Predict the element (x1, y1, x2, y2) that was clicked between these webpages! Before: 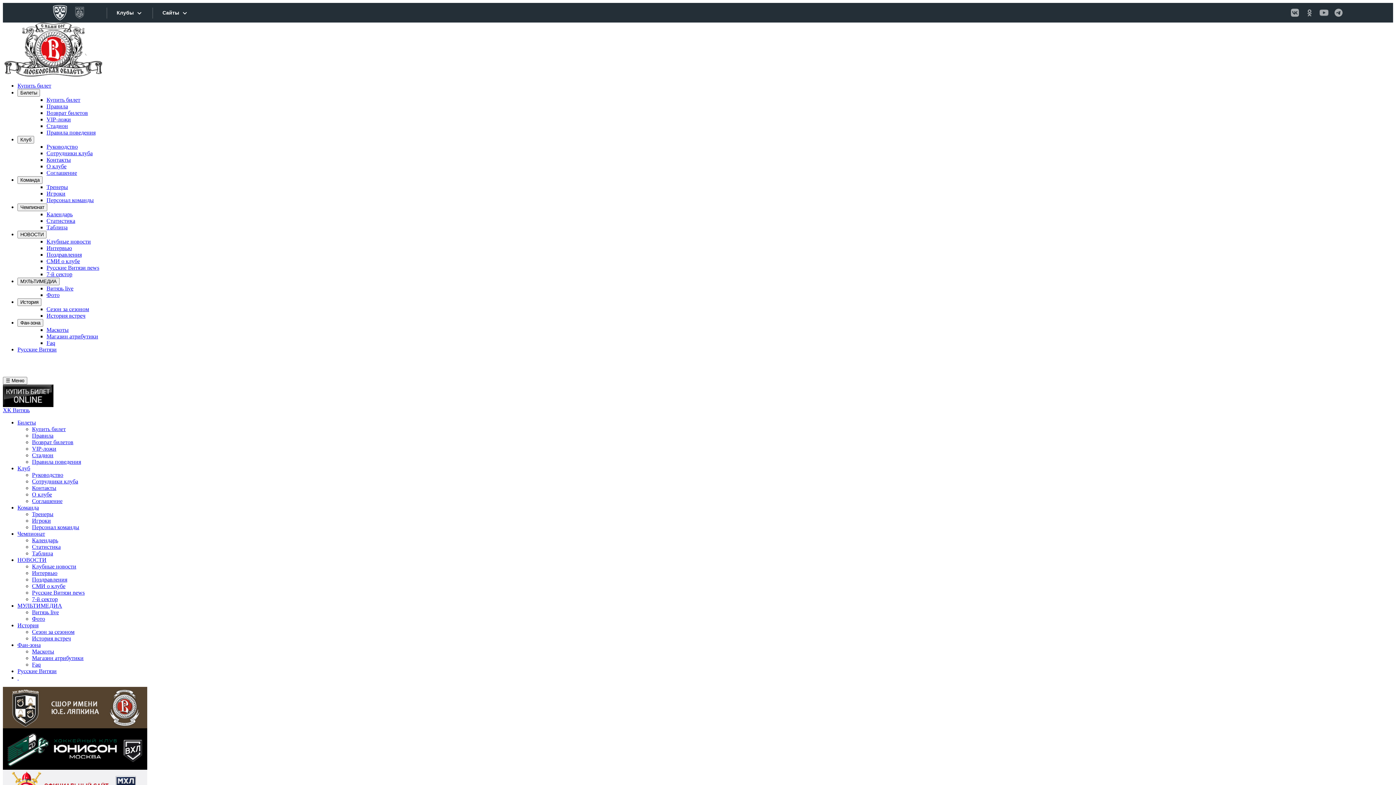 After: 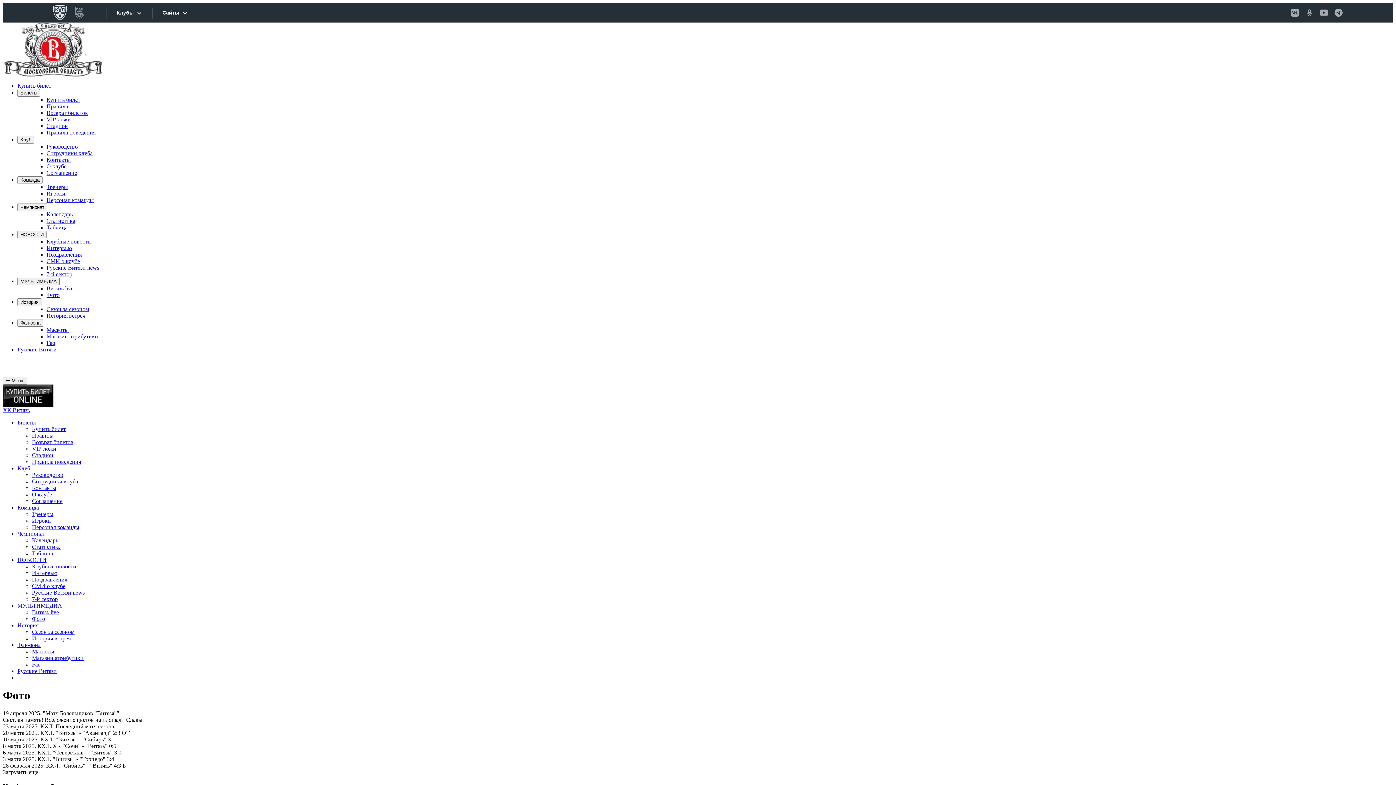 Action: label: Фото bbox: (46, 292, 59, 298)